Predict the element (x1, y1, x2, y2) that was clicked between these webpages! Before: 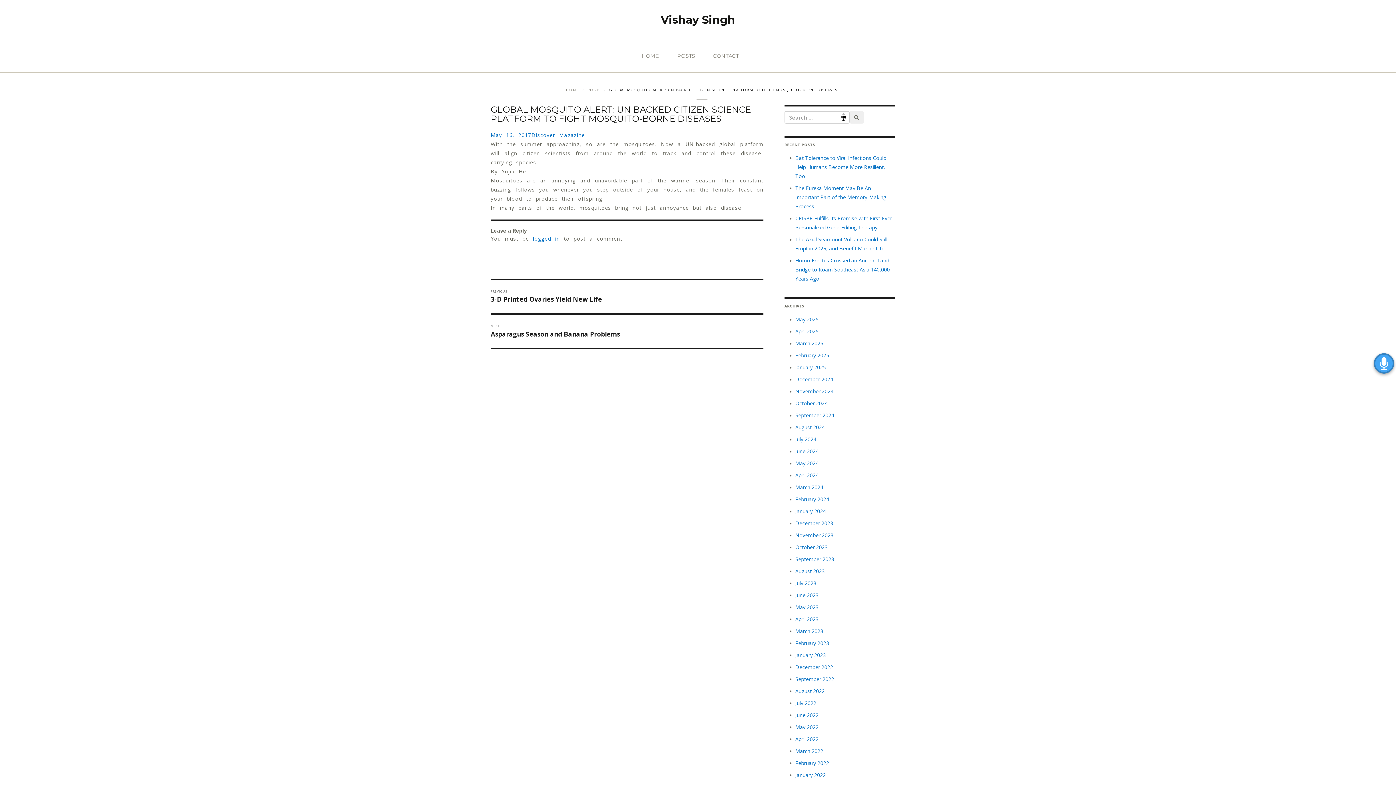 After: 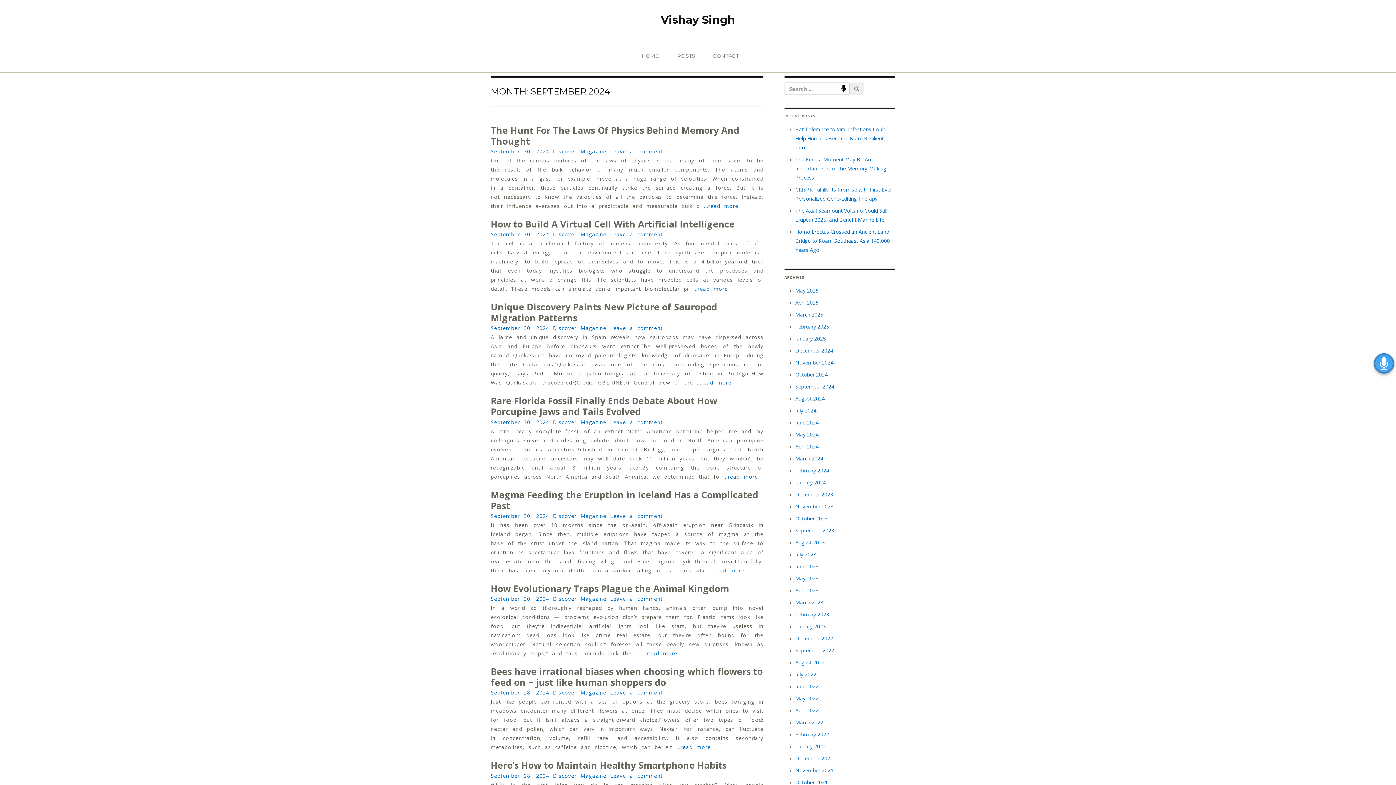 Action: bbox: (795, 411, 834, 418) label: September 2024